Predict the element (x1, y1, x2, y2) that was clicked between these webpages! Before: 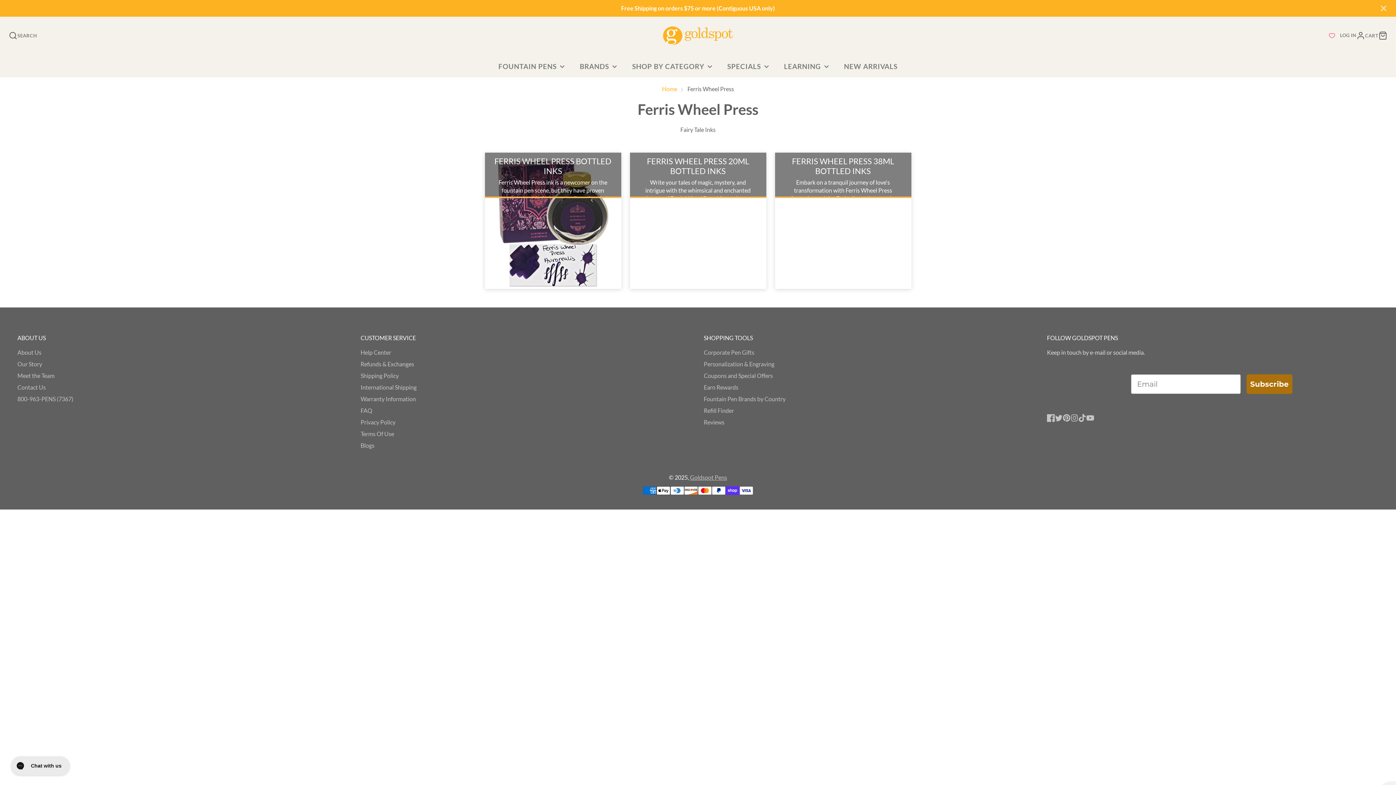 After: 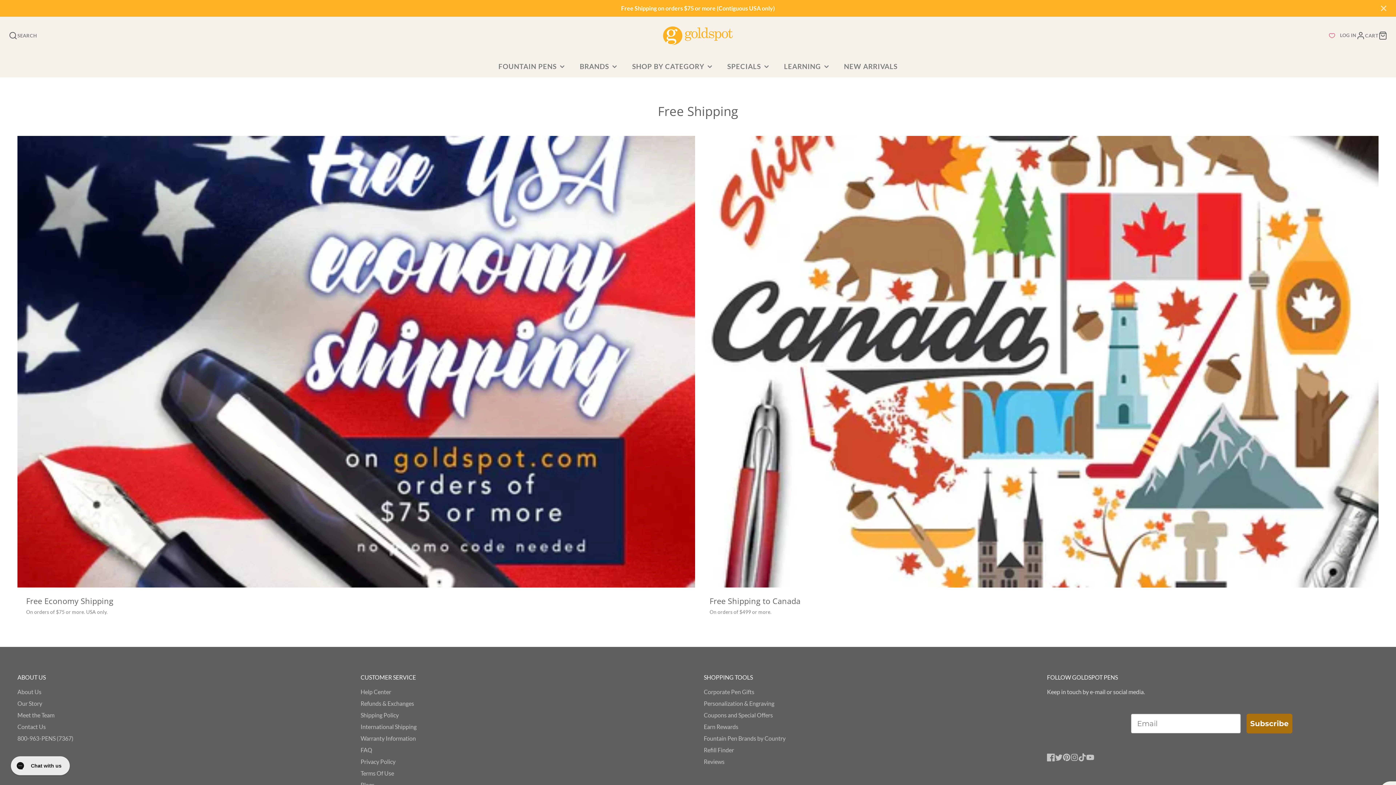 Action: bbox: (704, 372, 773, 379) label: Coupons and Special Offers